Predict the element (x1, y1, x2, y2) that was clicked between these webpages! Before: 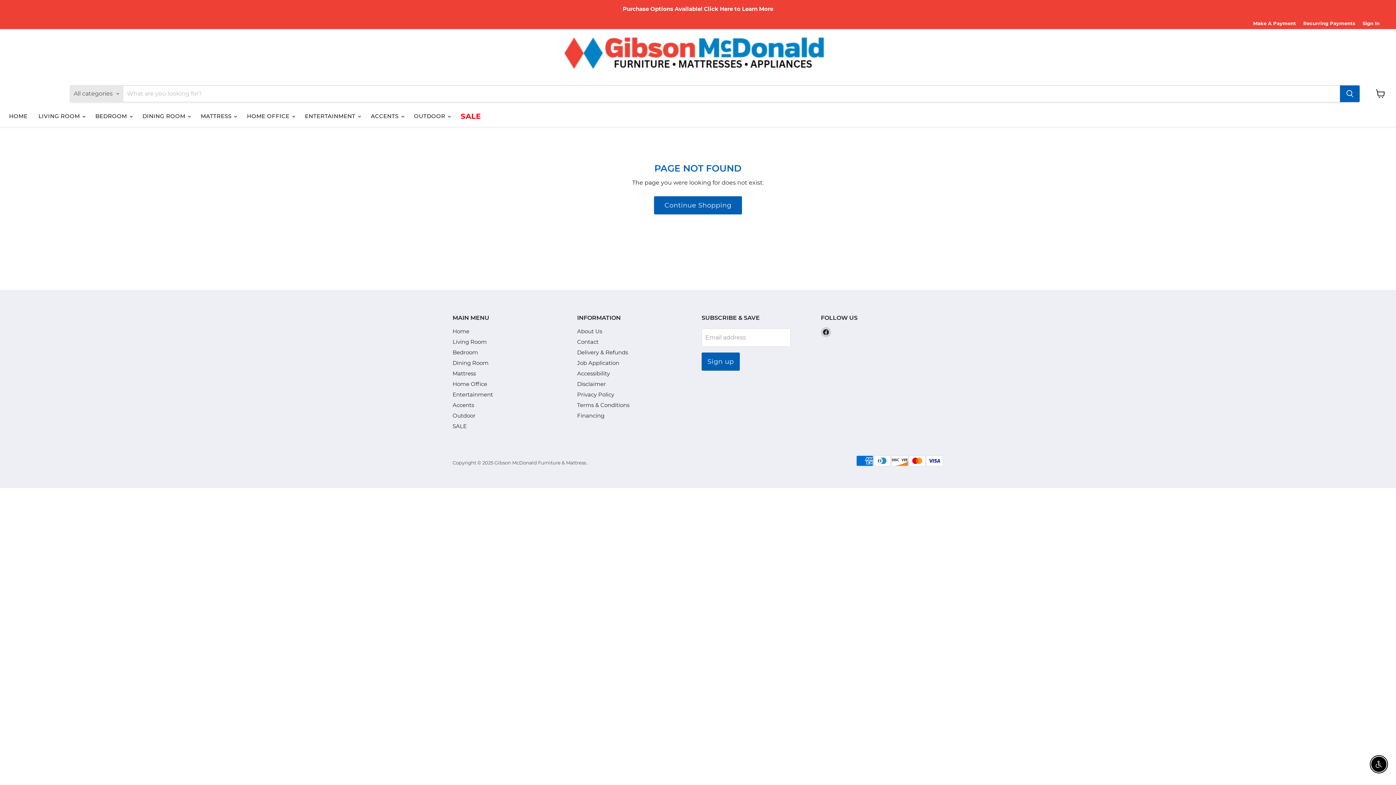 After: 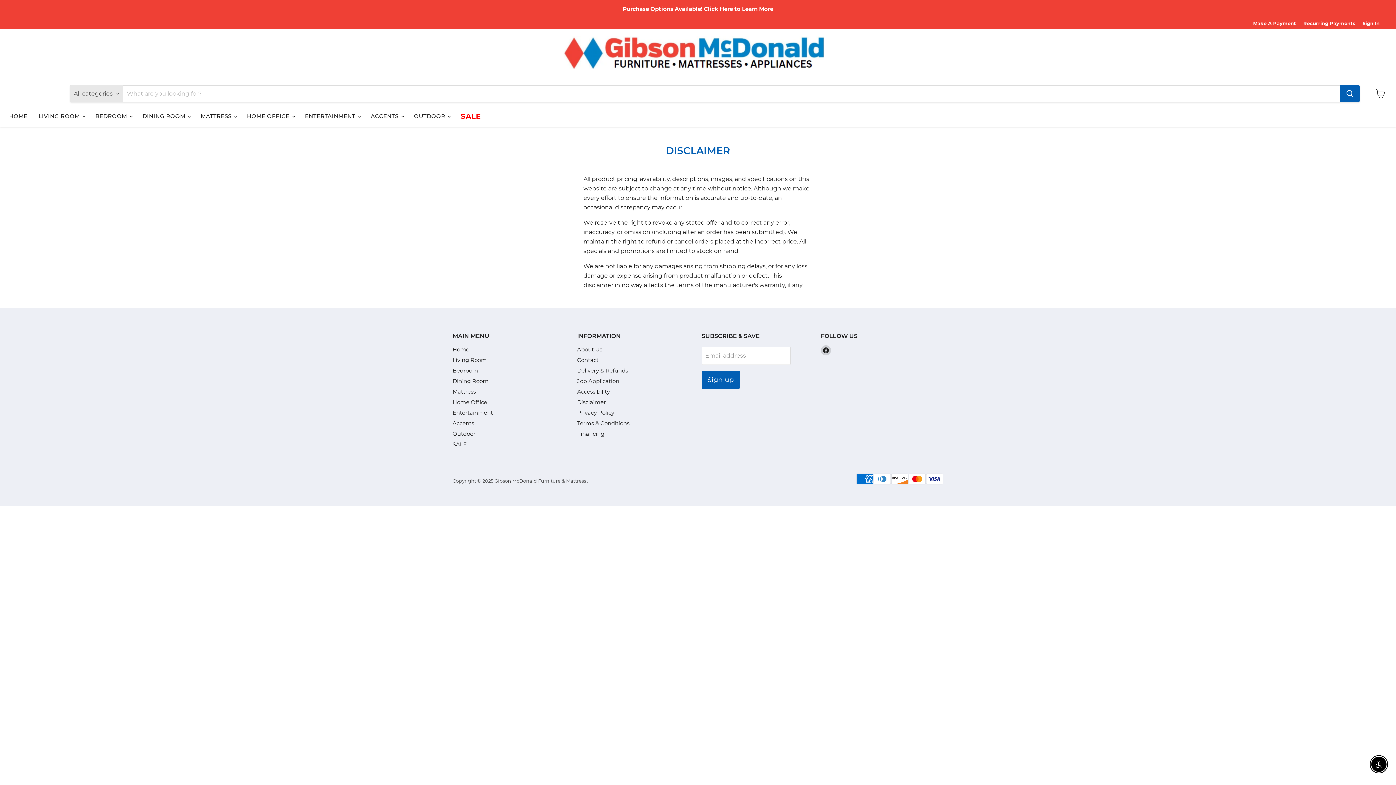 Action: label: Disclaimer bbox: (577, 380, 606, 387)